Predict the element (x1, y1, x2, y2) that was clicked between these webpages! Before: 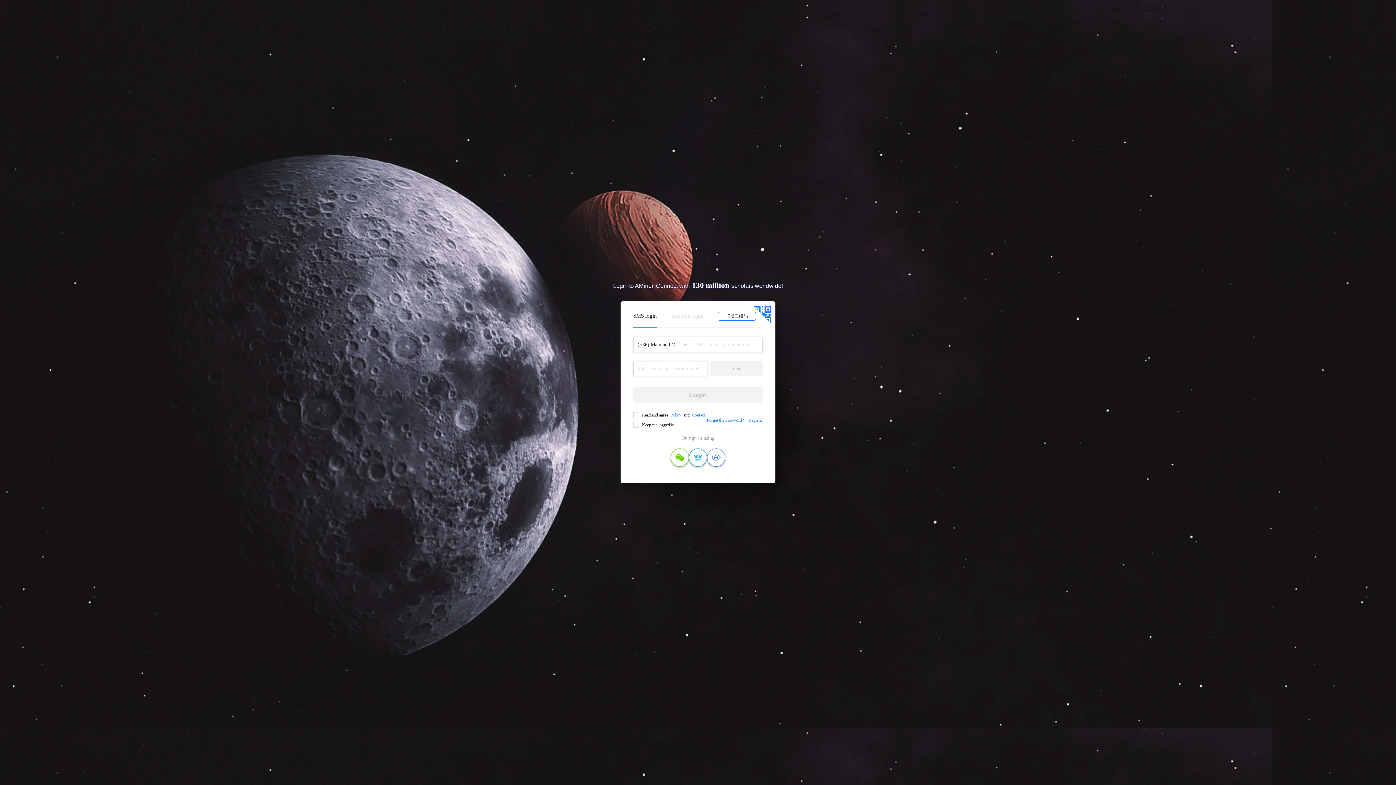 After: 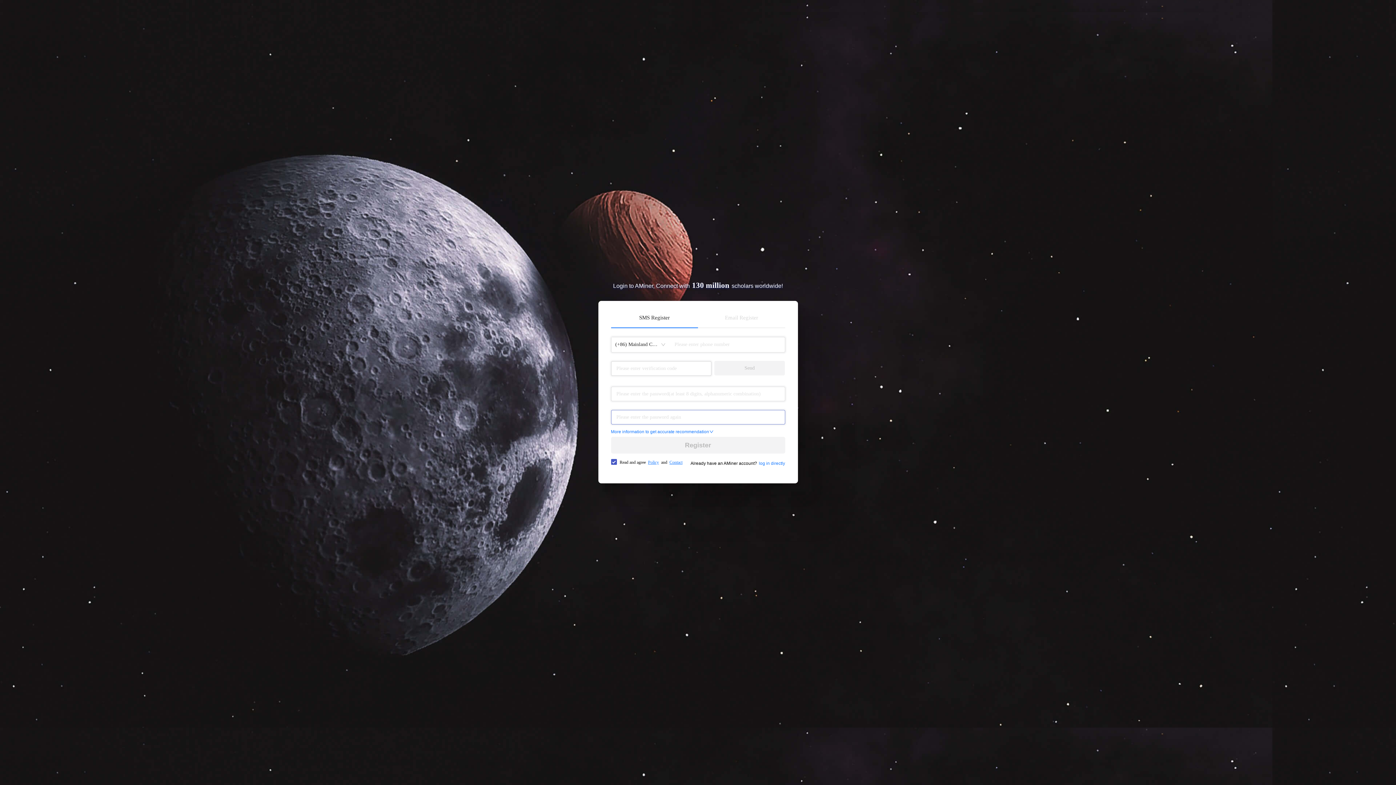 Action: label: Register bbox: (748, 417, 762, 422)